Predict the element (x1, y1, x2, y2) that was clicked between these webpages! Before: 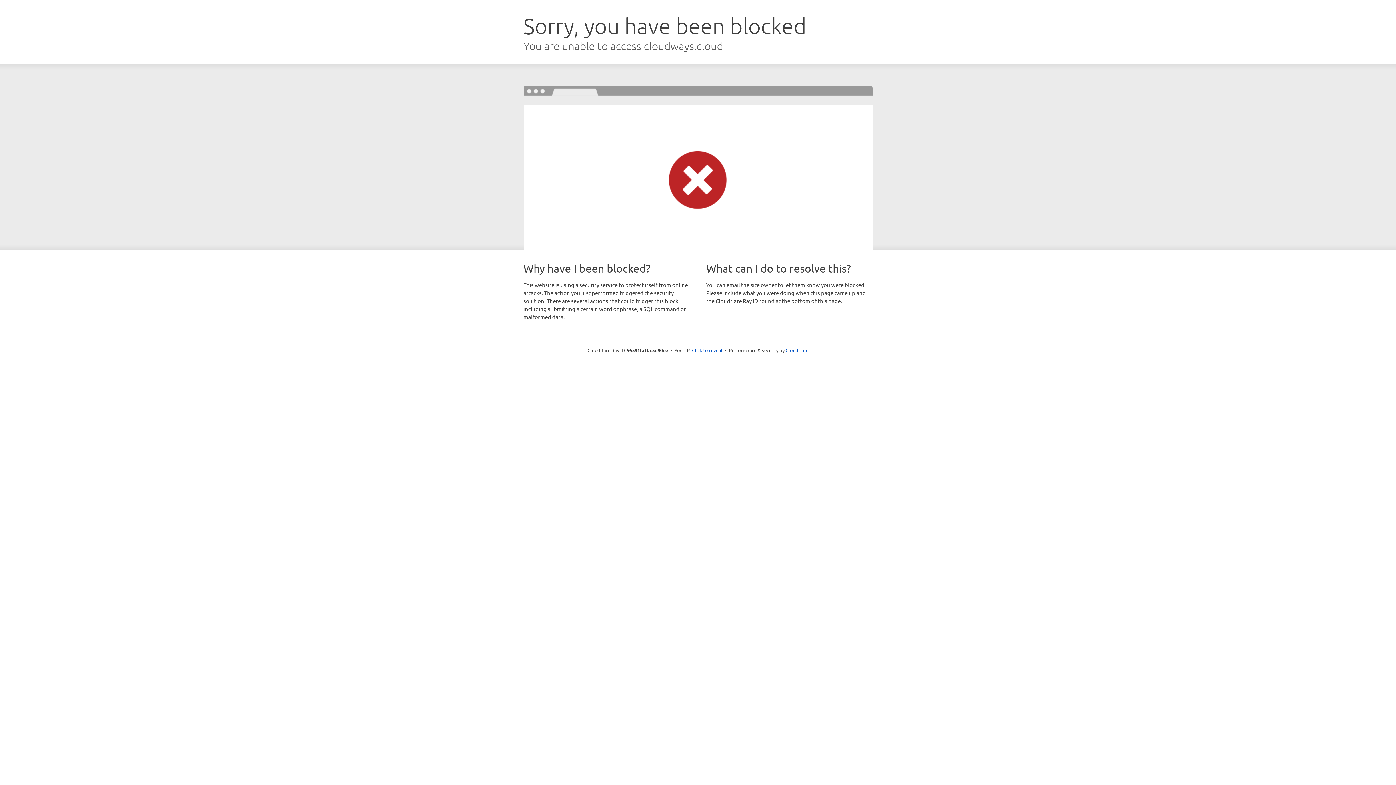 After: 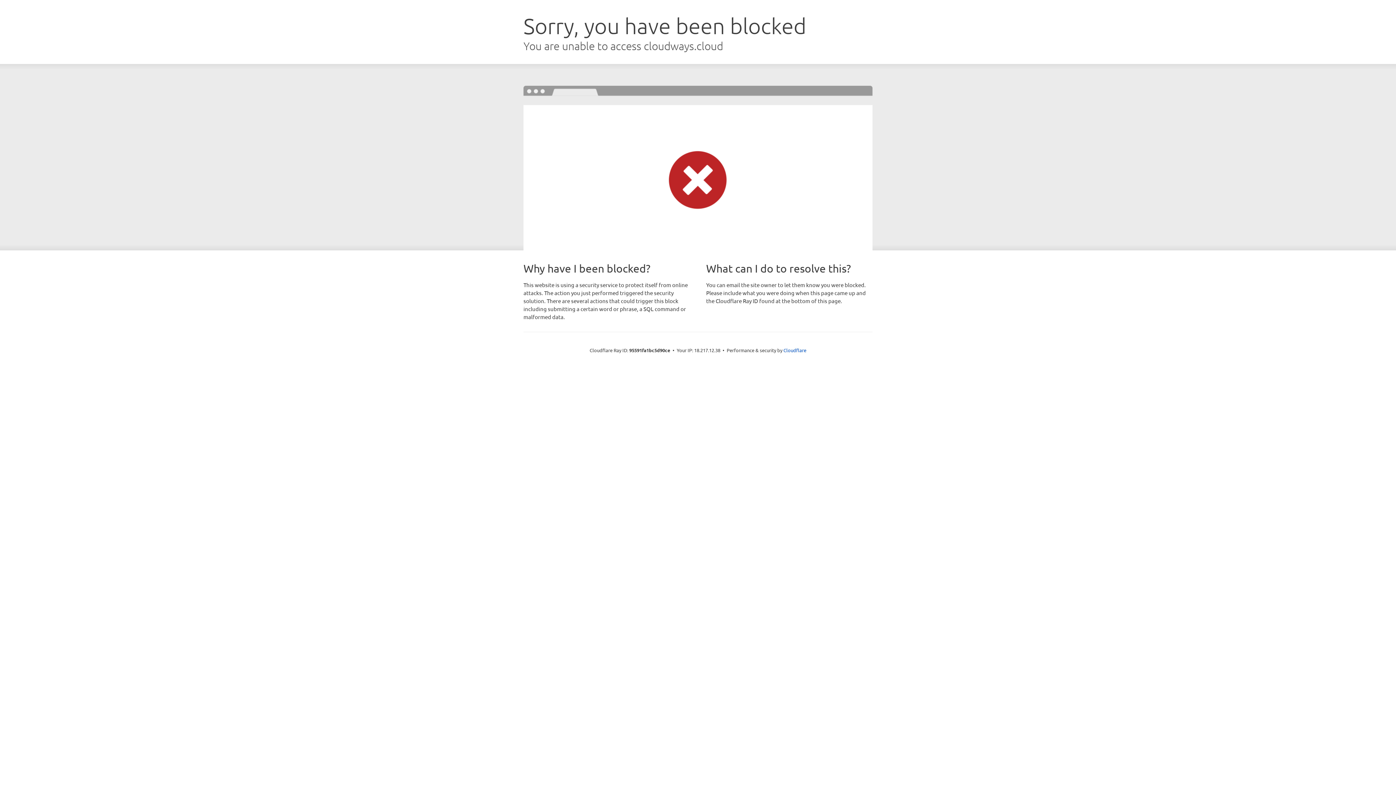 Action: bbox: (692, 346, 722, 353) label: Click to reveal